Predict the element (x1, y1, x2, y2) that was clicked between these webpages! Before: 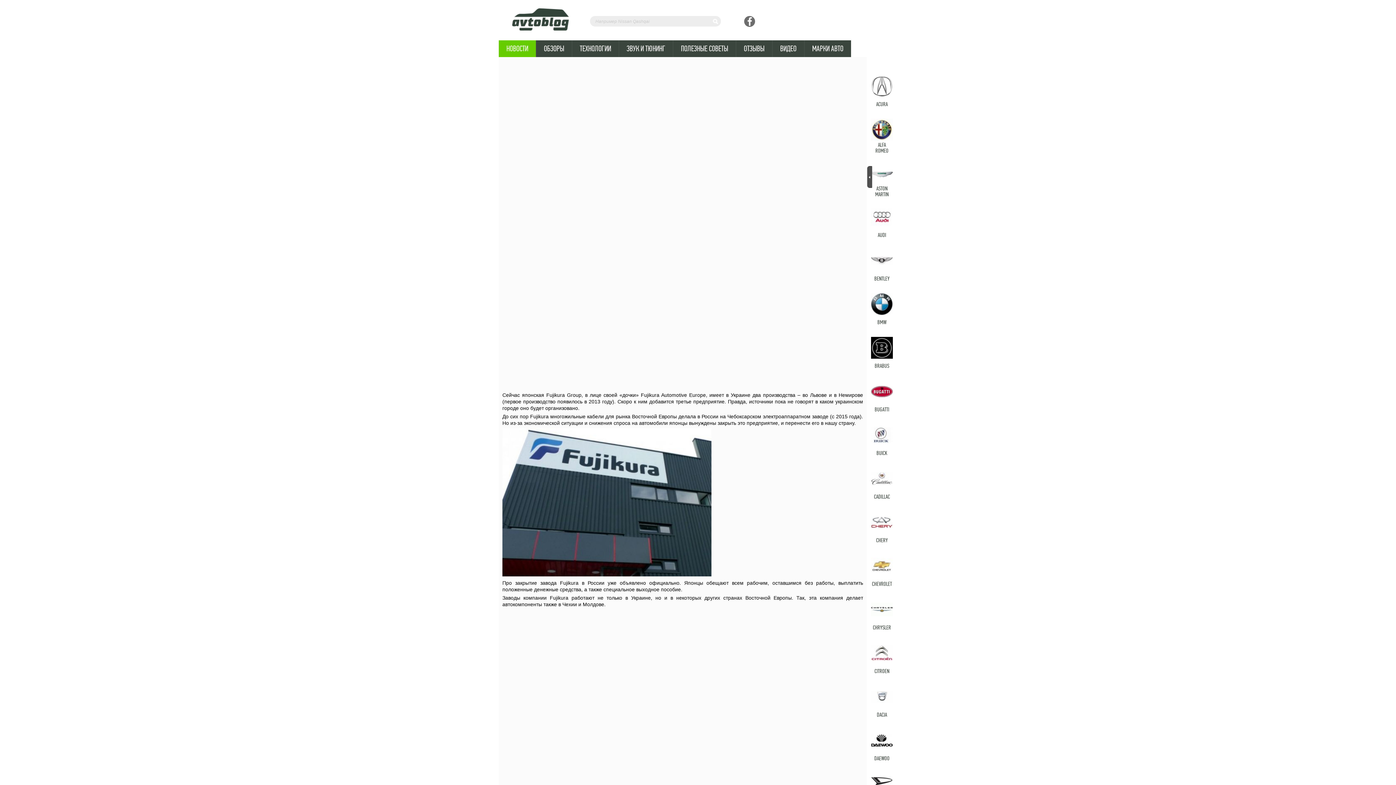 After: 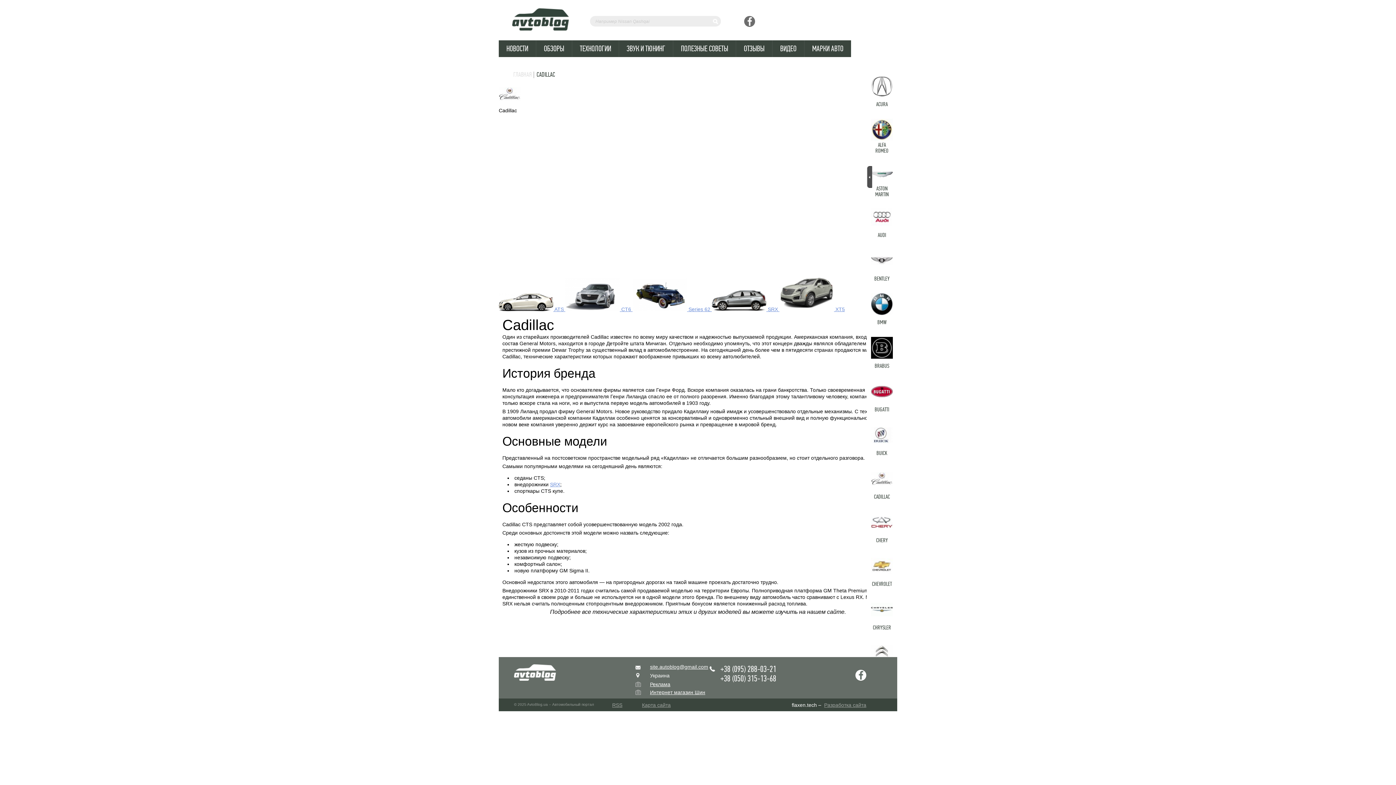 Action: label: CADILLAC bbox: (866, 468, 897, 504)